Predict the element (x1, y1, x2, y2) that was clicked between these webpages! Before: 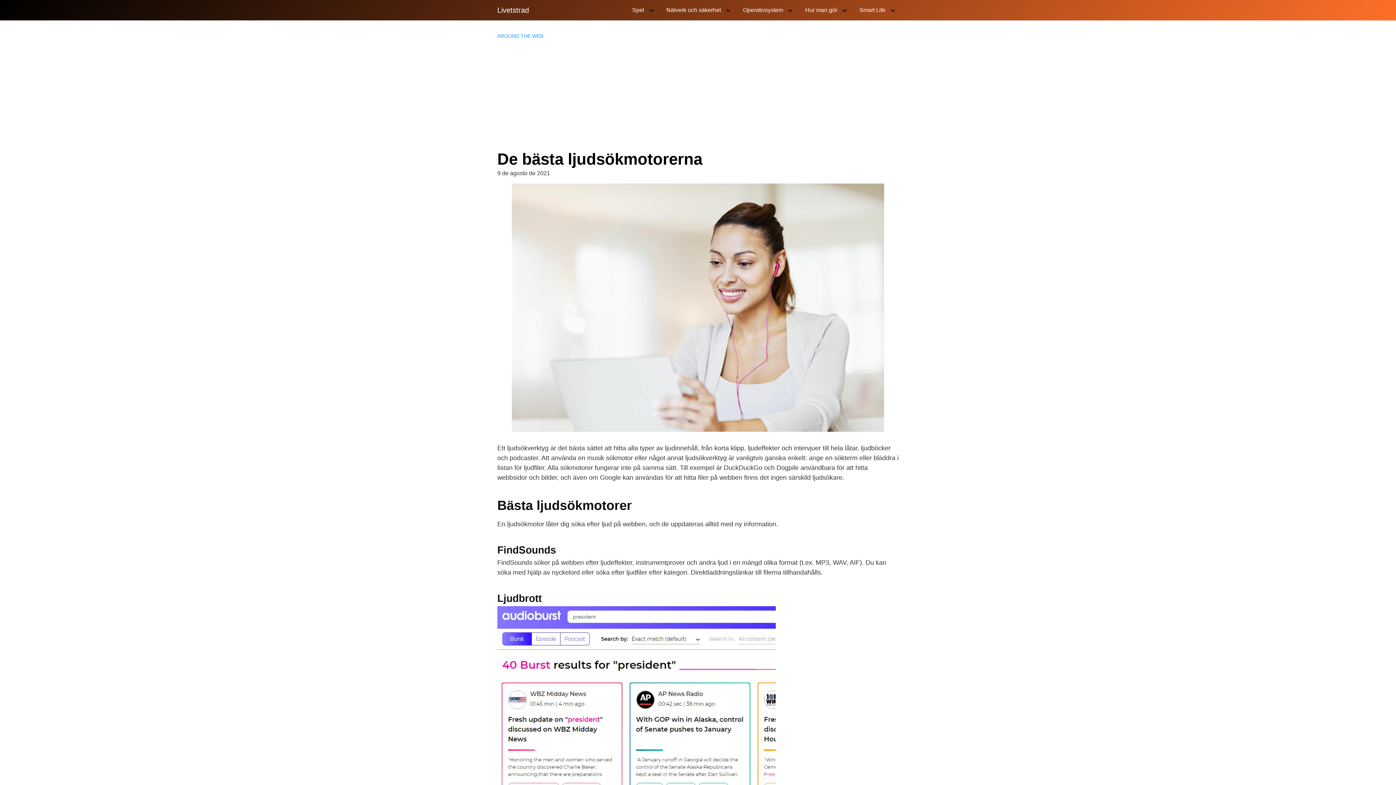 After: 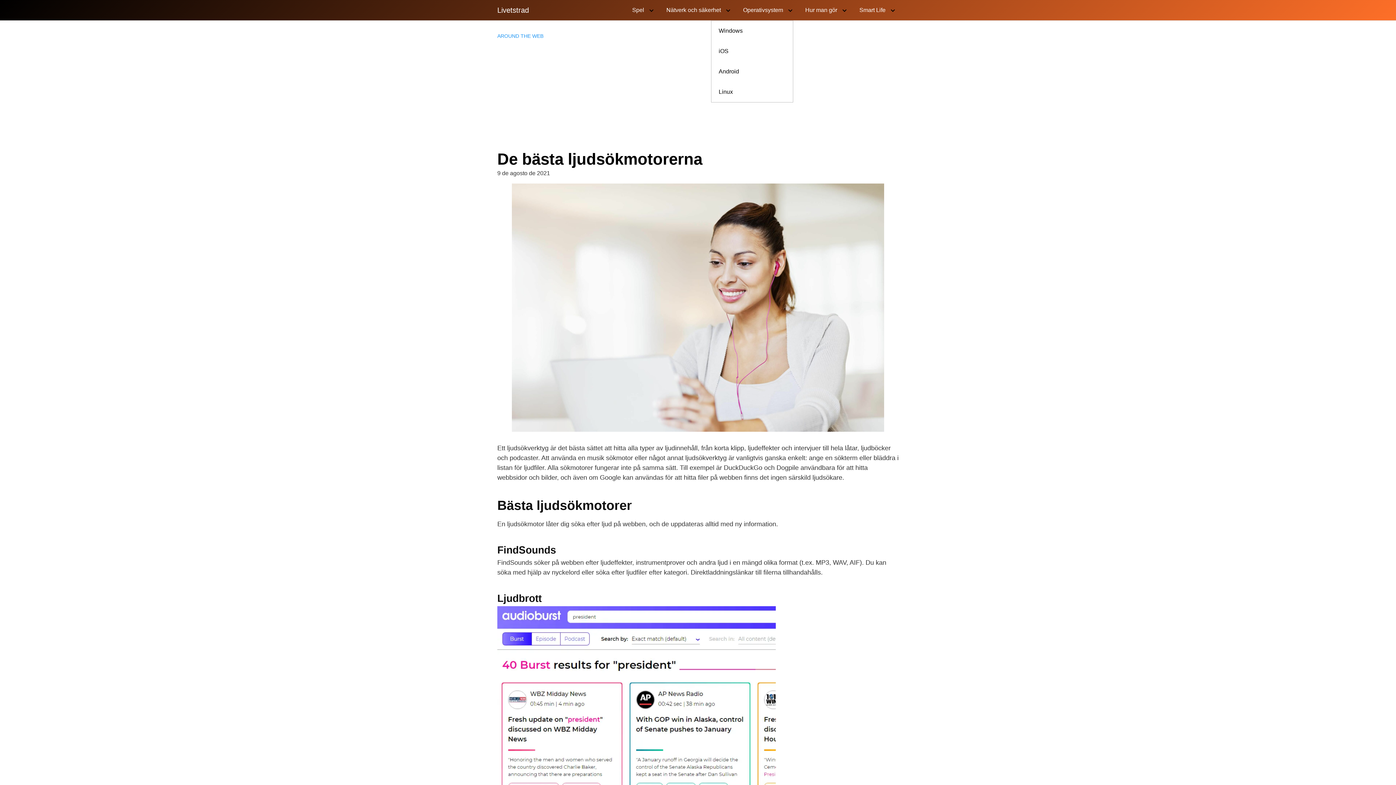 Action: label: Operativsystem bbox: (736, 0, 796, 20)